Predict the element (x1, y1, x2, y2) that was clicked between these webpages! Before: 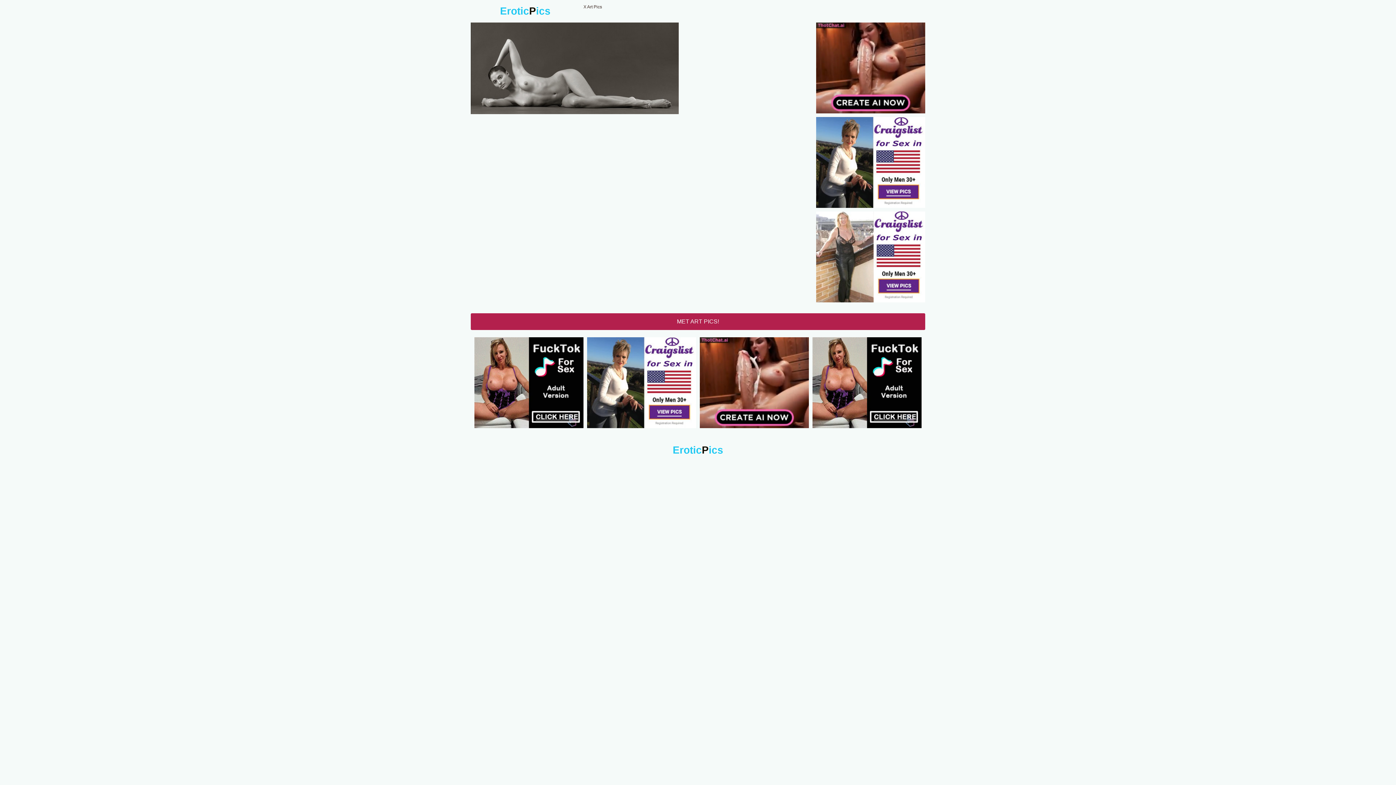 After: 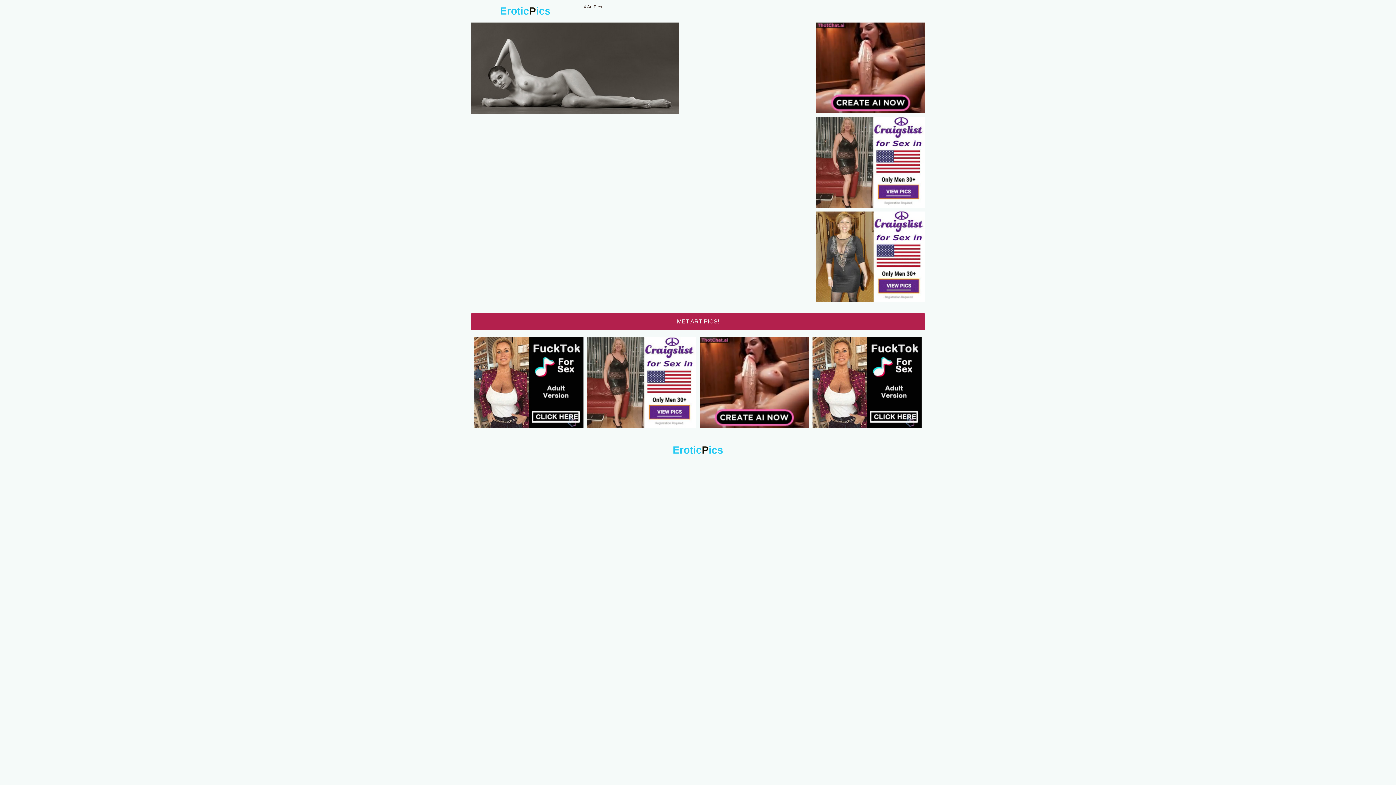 Action: label: EroticPics bbox: (470, 3, 580, 18)